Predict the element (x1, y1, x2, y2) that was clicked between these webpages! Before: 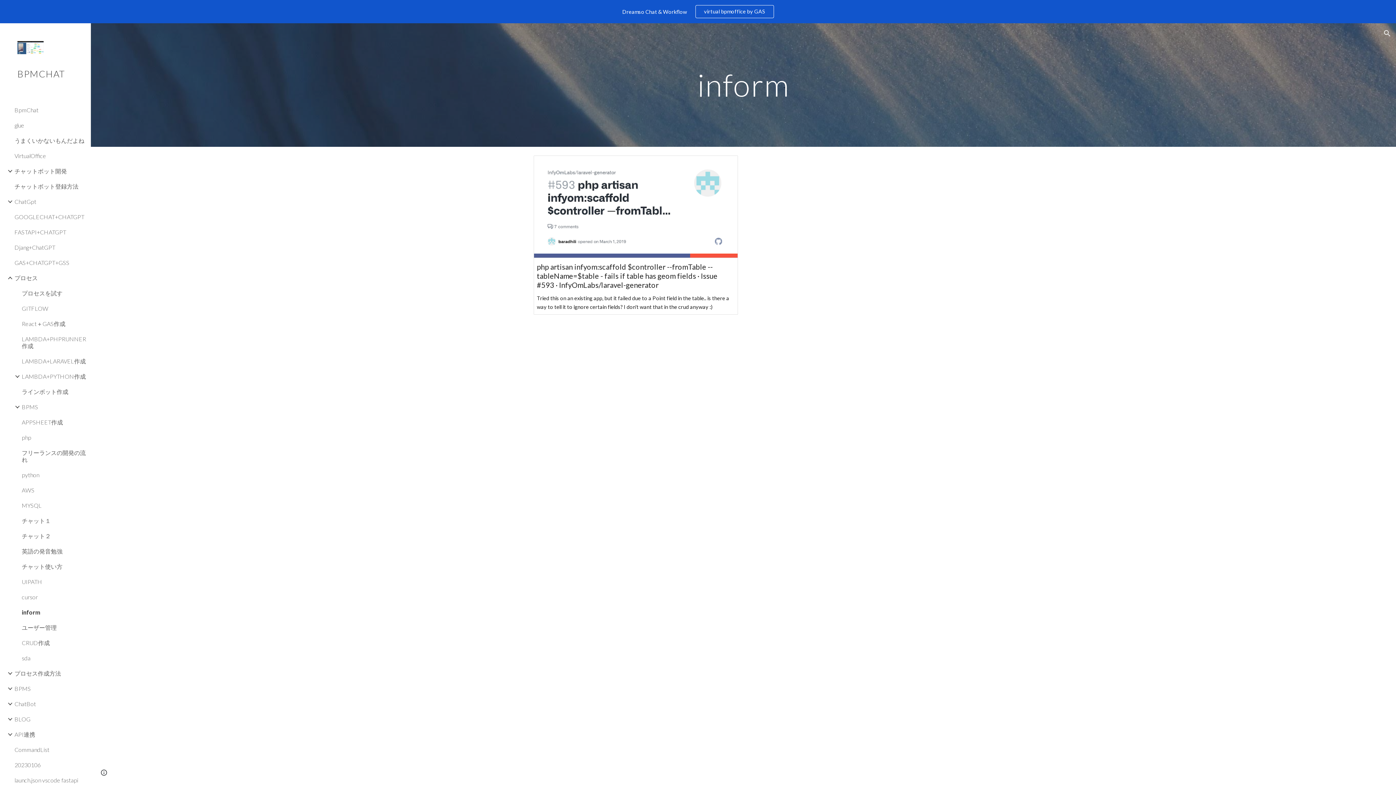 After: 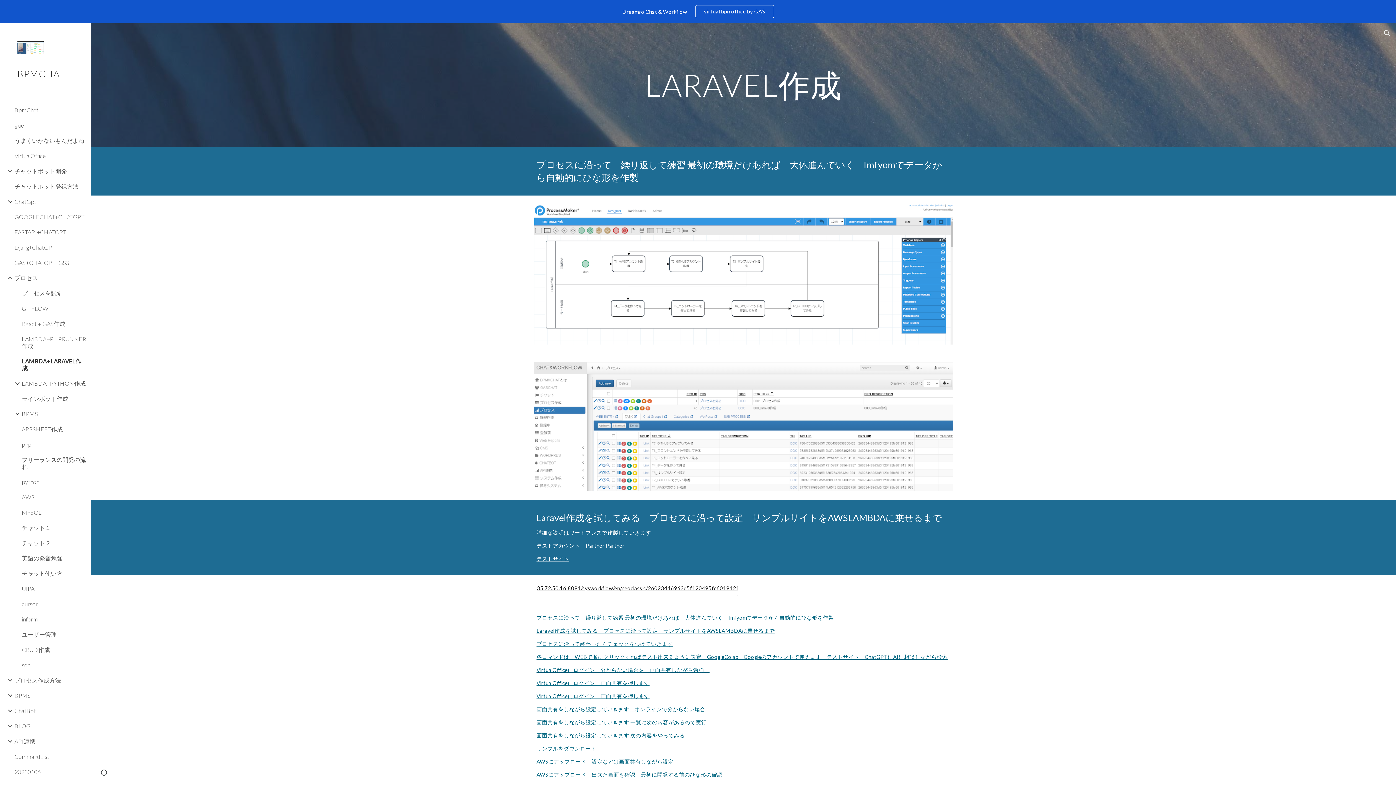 Action: bbox: (20, 353, 86, 368) label: LAMBDA+LARAVEL作成